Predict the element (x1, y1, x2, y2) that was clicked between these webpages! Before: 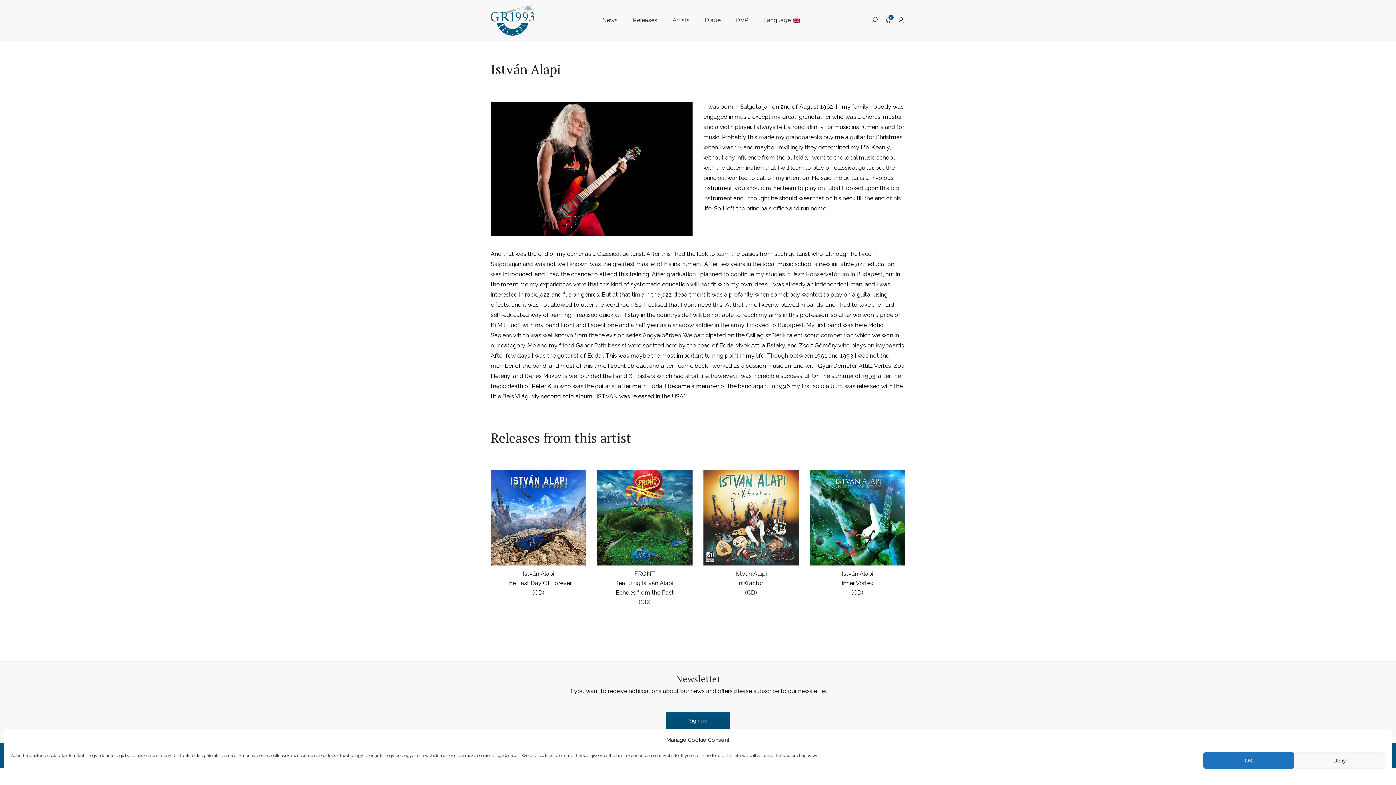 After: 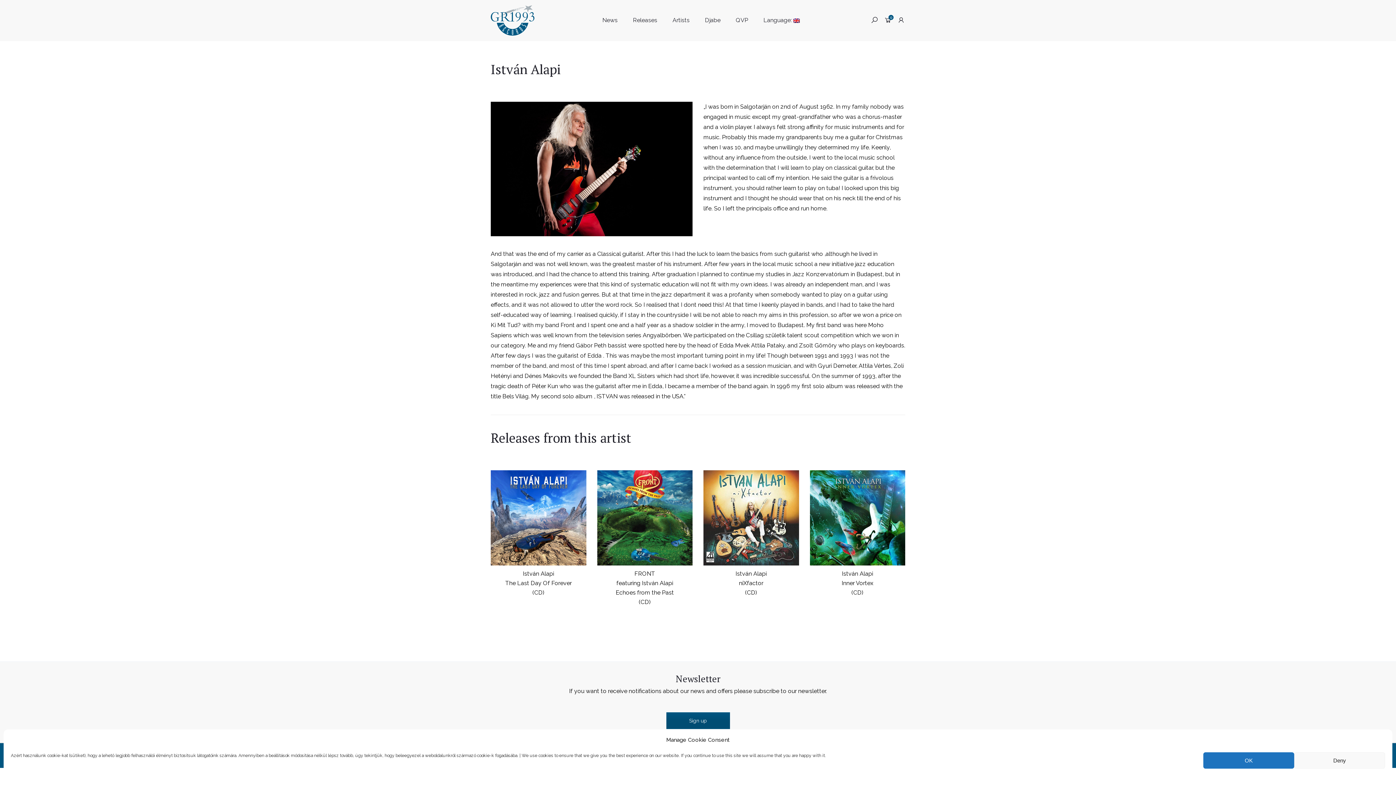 Action: bbox: (666, 712, 730, 729) label: Sign up